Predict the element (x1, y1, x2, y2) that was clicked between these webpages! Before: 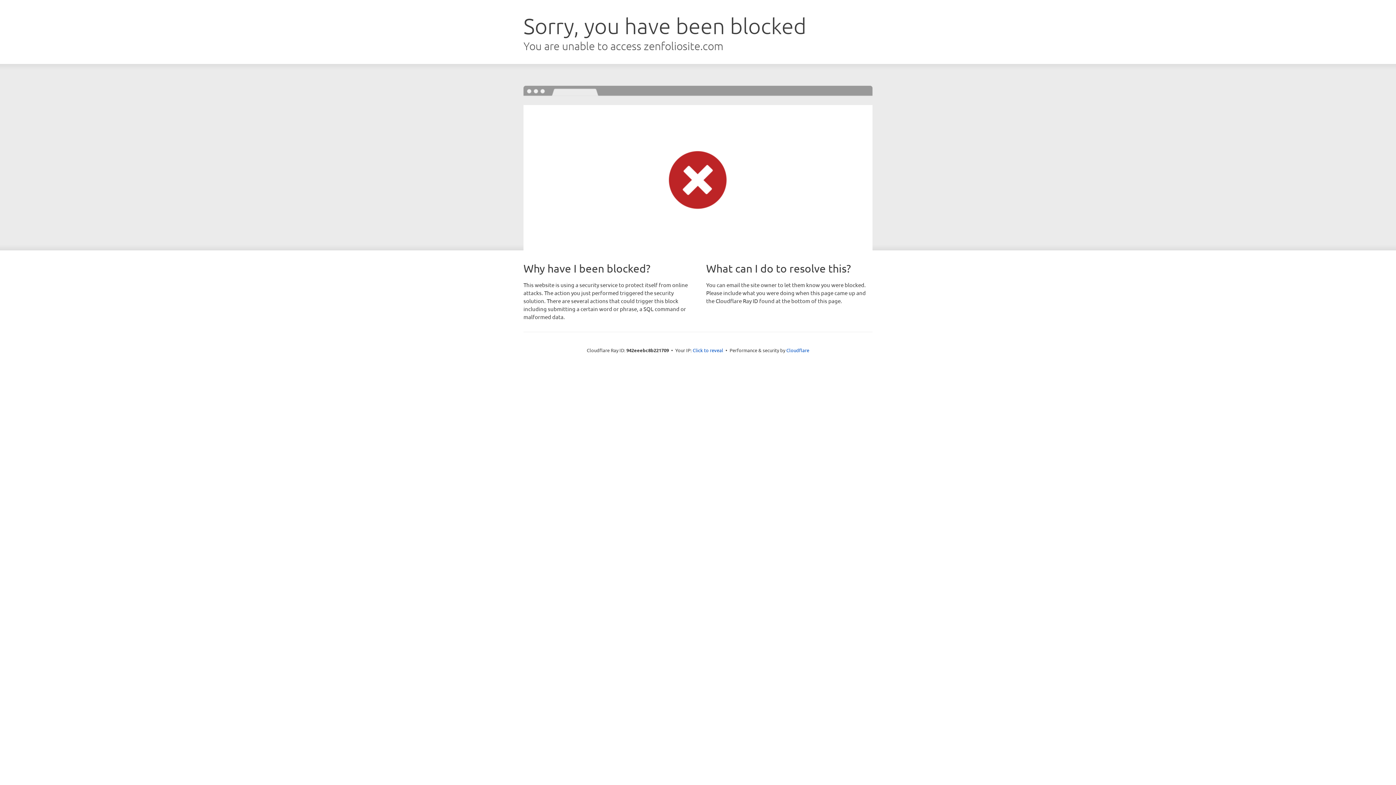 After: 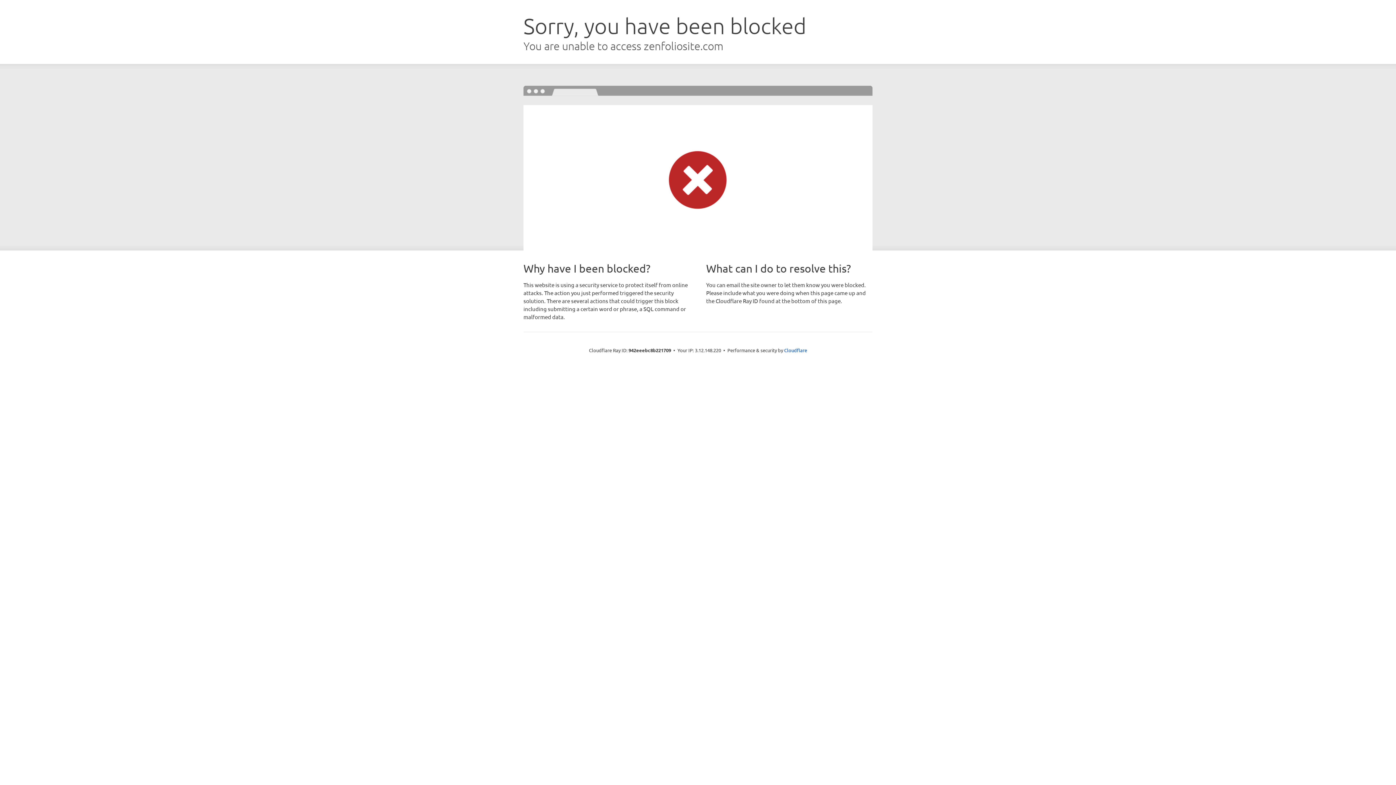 Action: bbox: (692, 346, 723, 353) label: Click to reveal